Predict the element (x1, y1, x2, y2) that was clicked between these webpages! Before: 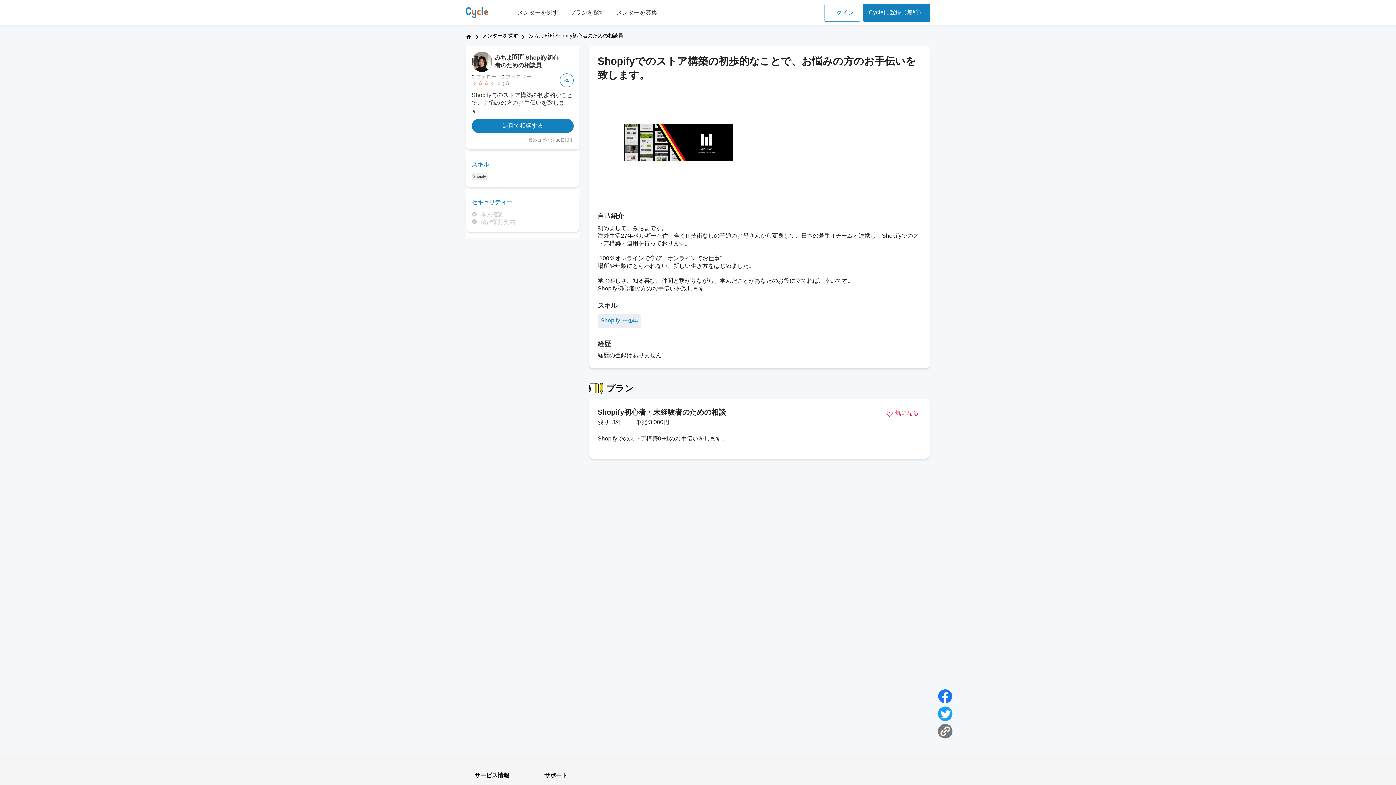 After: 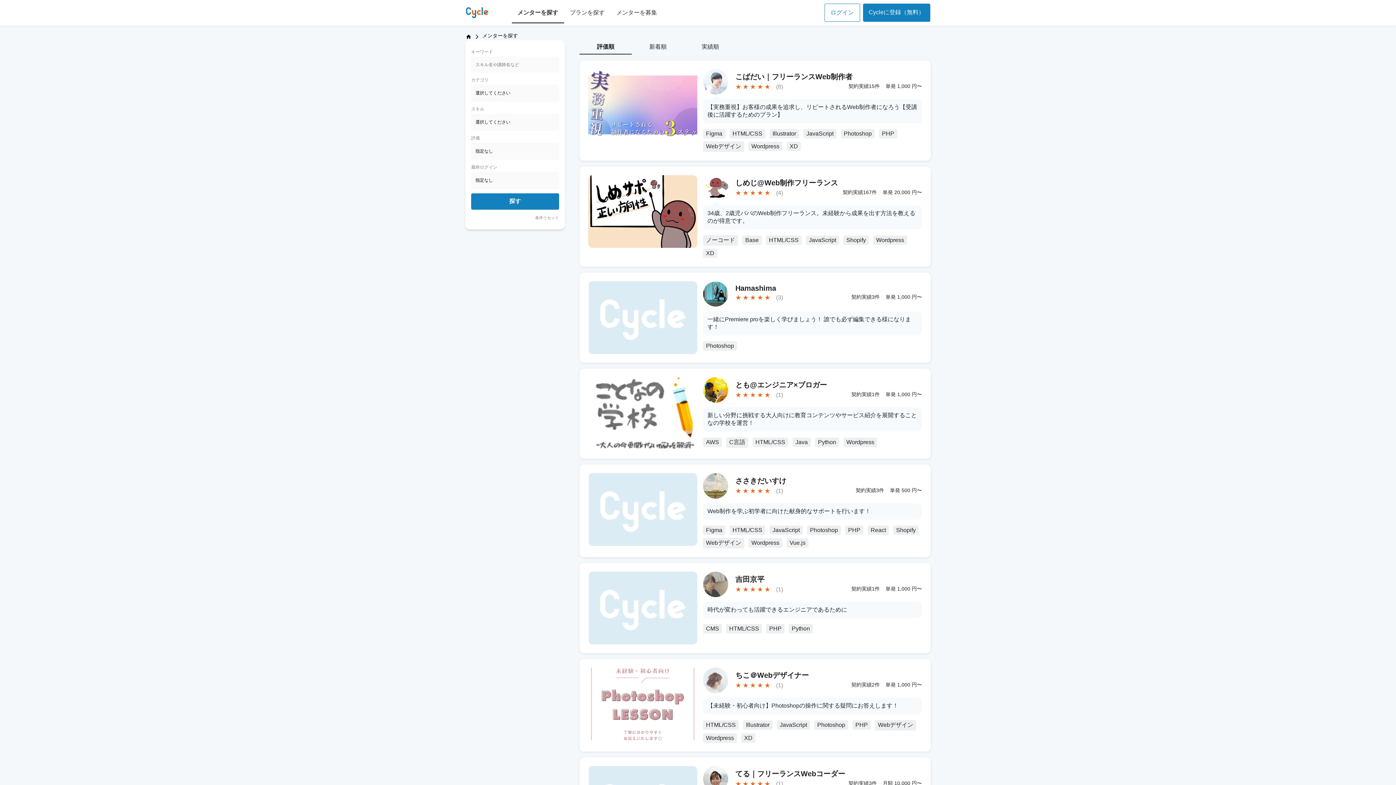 Action: bbox: (511, 9, 564, 22) label: メンターを探す